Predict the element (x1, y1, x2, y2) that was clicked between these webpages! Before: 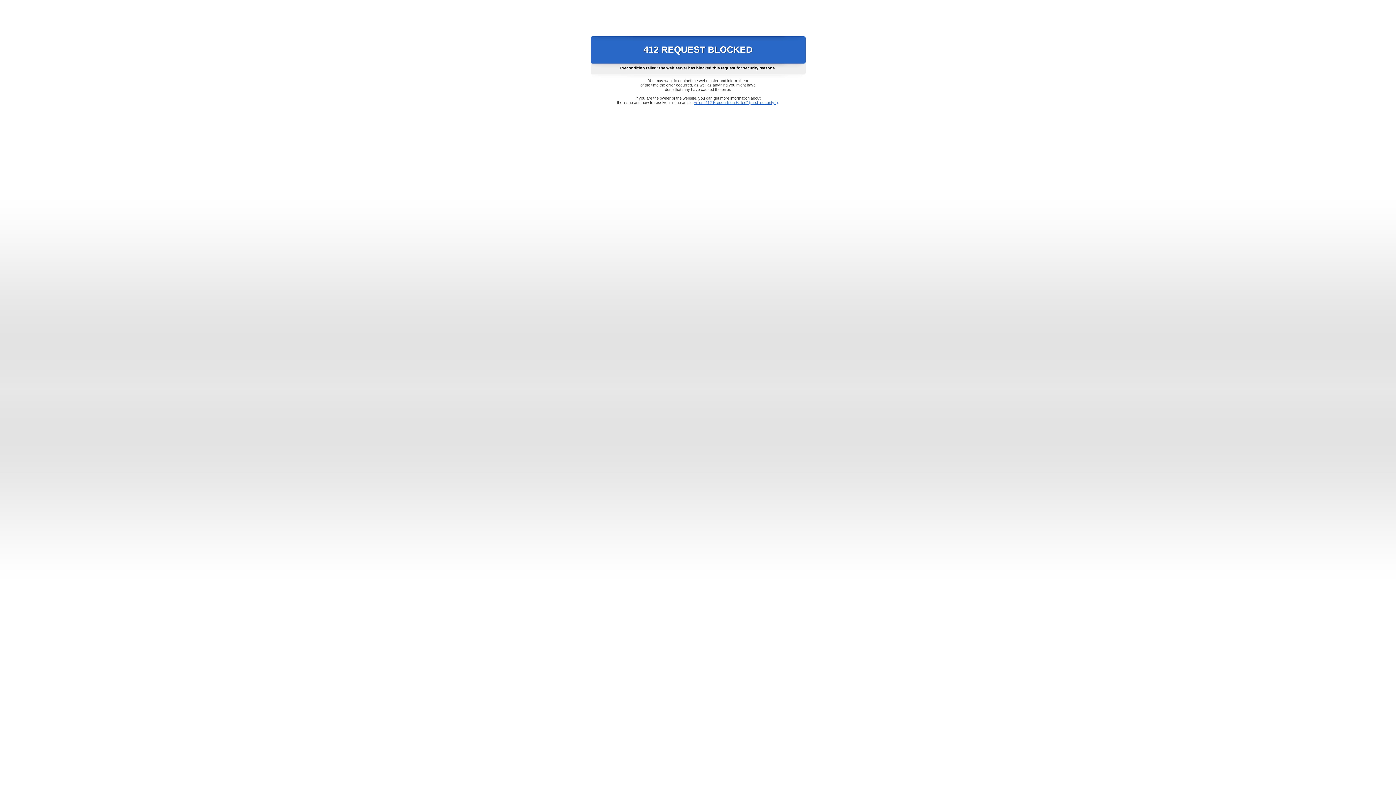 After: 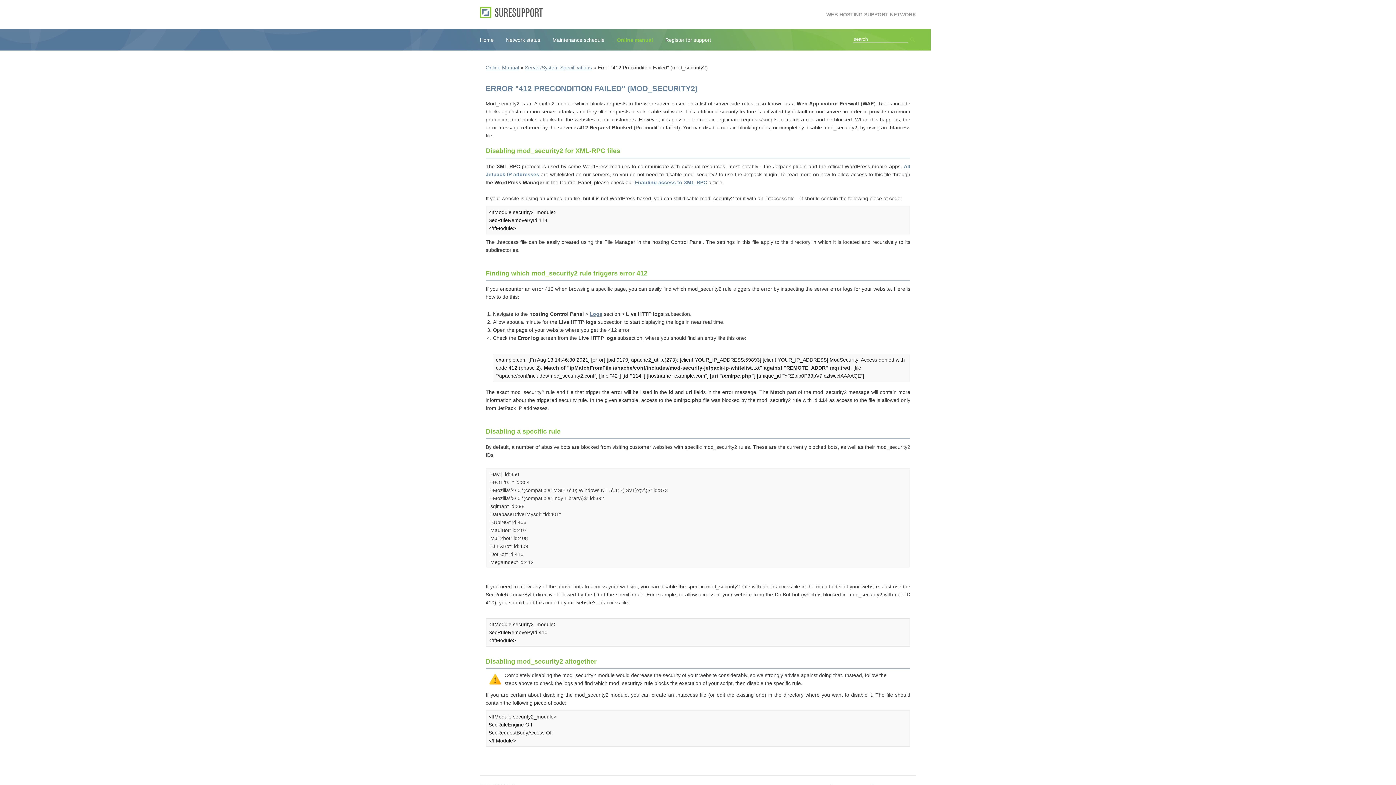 Action: bbox: (693, 100, 778, 104) label: Error "412 Precondition Failed" (mod_security2)